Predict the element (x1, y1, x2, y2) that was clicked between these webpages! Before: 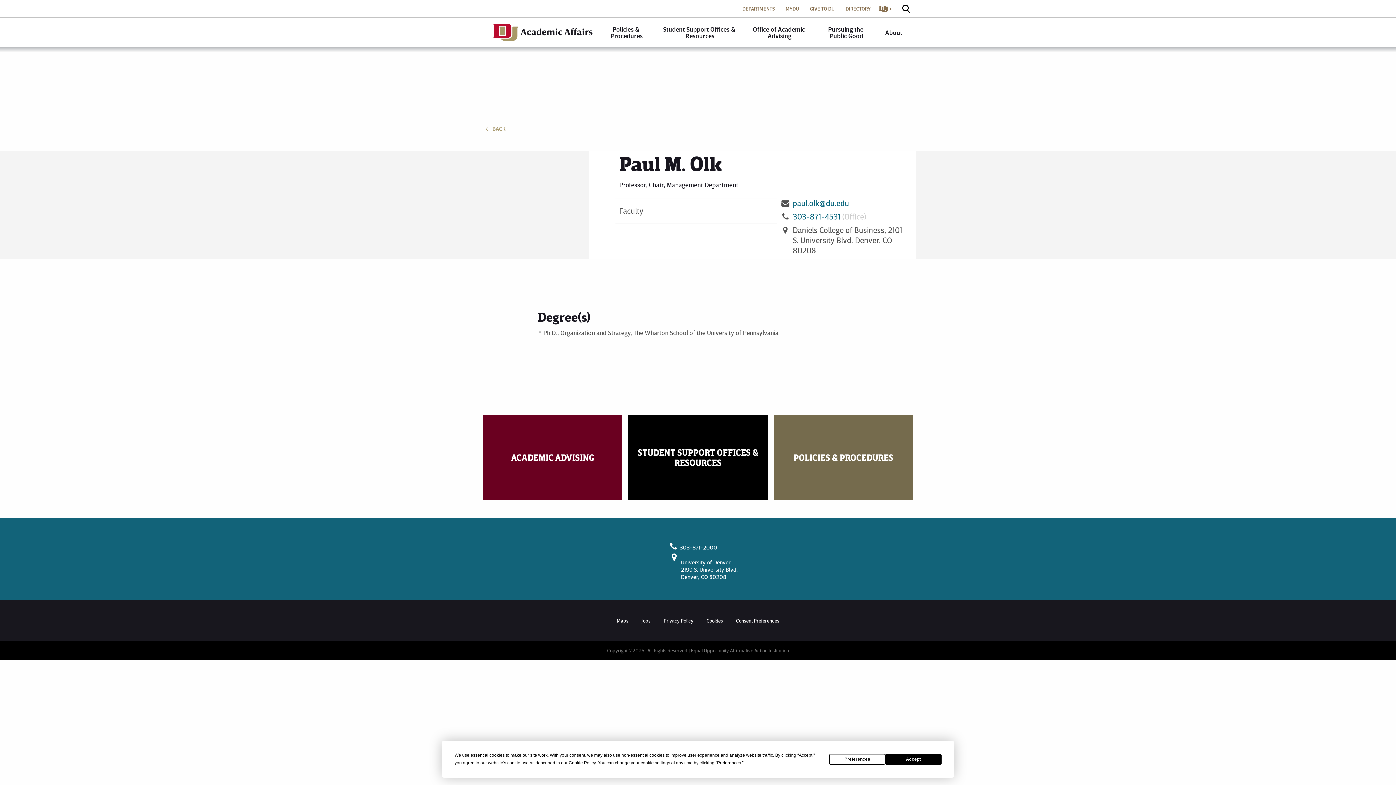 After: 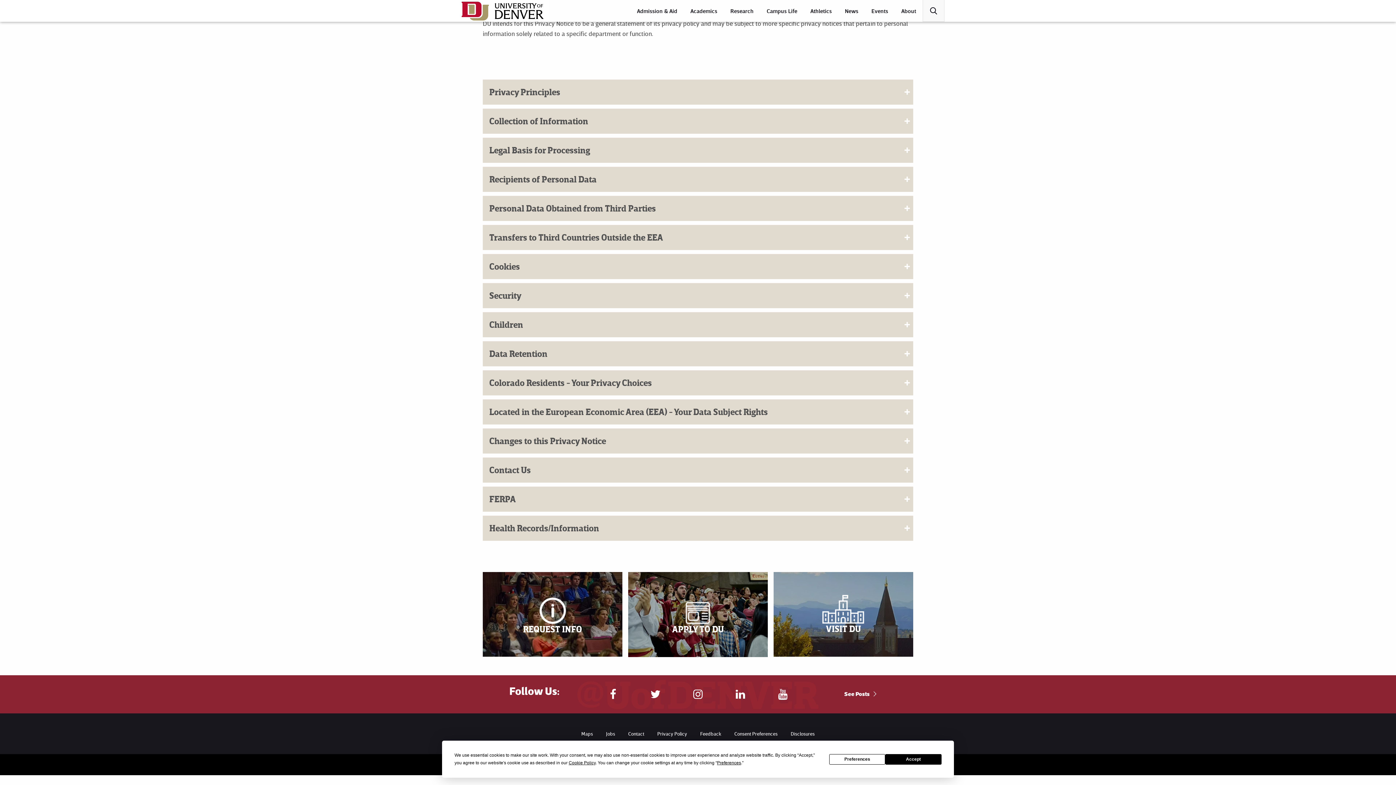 Action: label: Cookies bbox: (700, 613, 729, 628)